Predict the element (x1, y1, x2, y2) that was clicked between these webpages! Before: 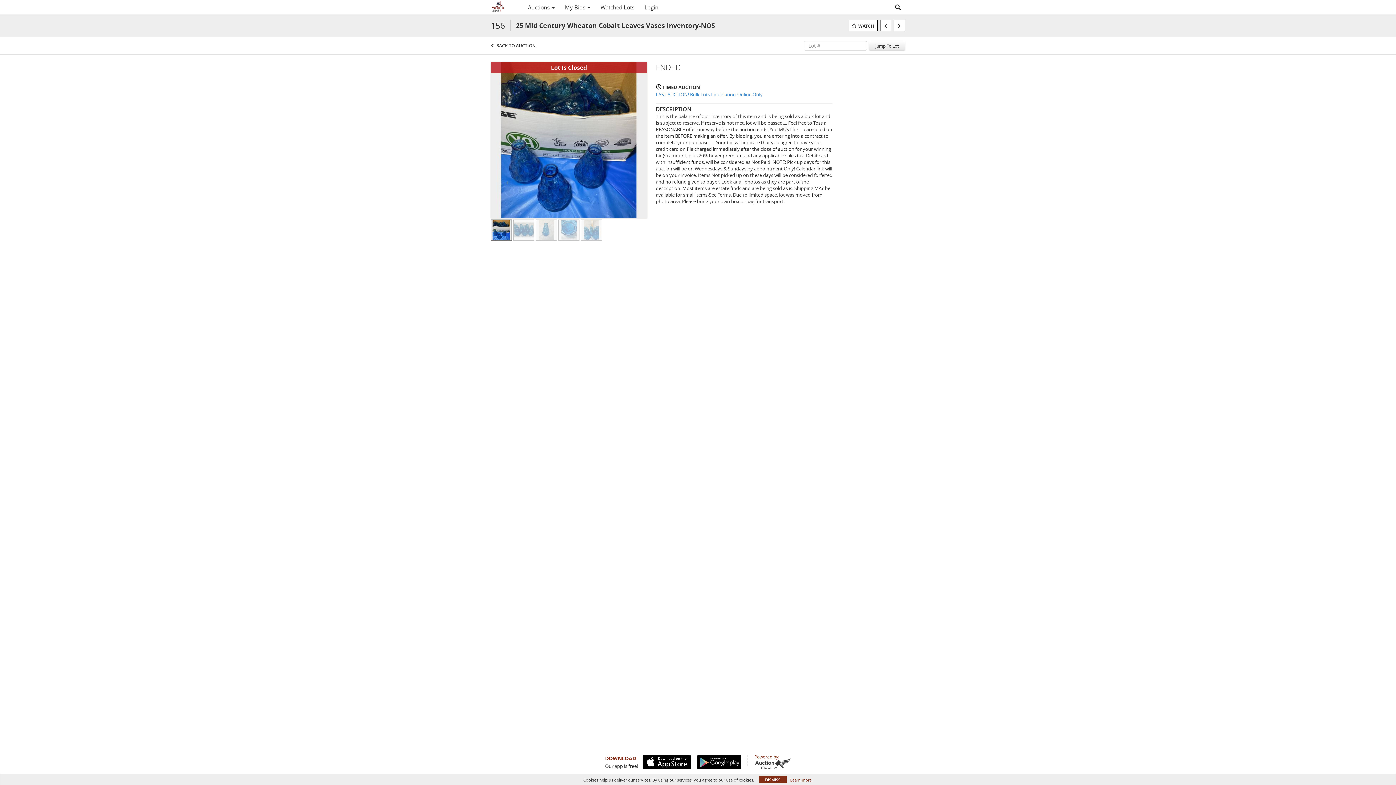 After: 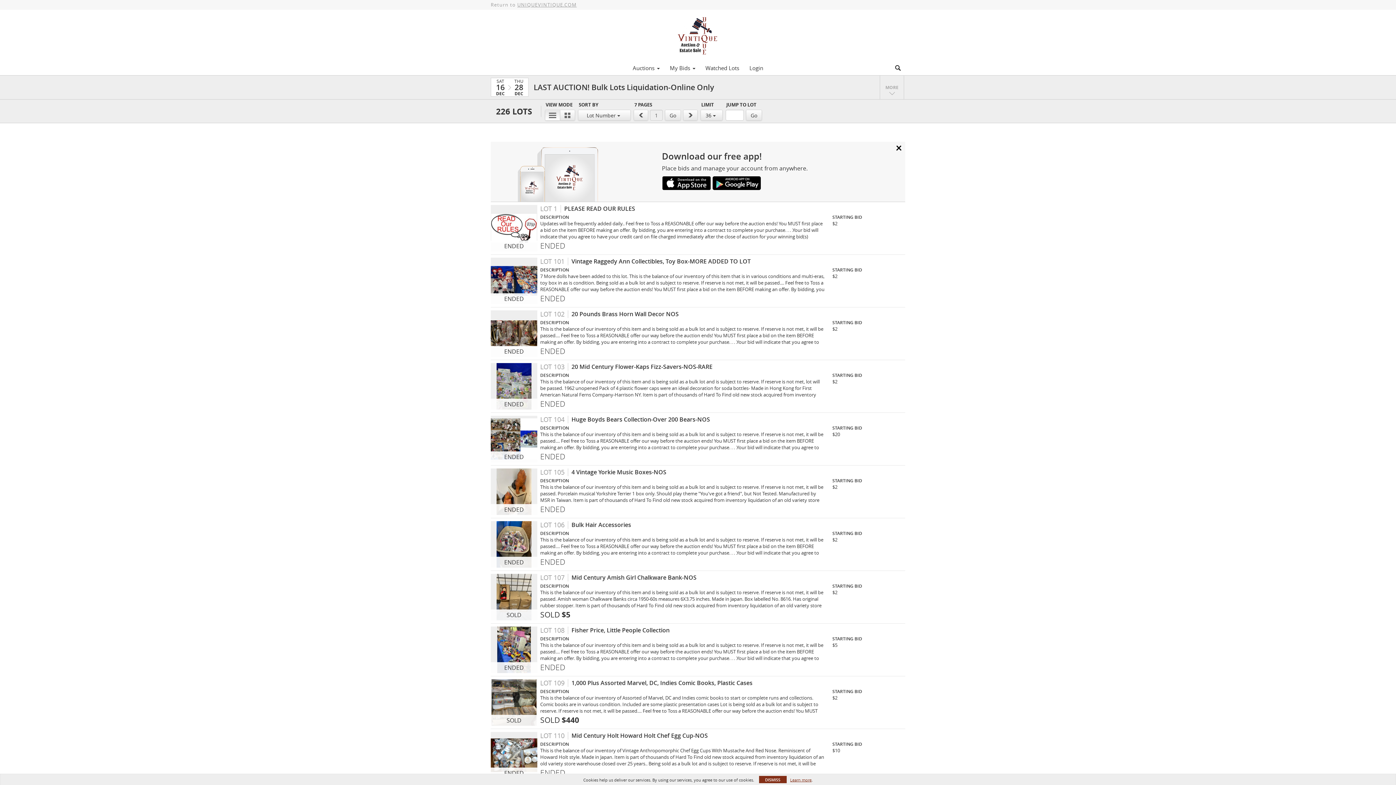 Action: label: BACK TO AUCTION bbox: (496, 42, 535, 48)